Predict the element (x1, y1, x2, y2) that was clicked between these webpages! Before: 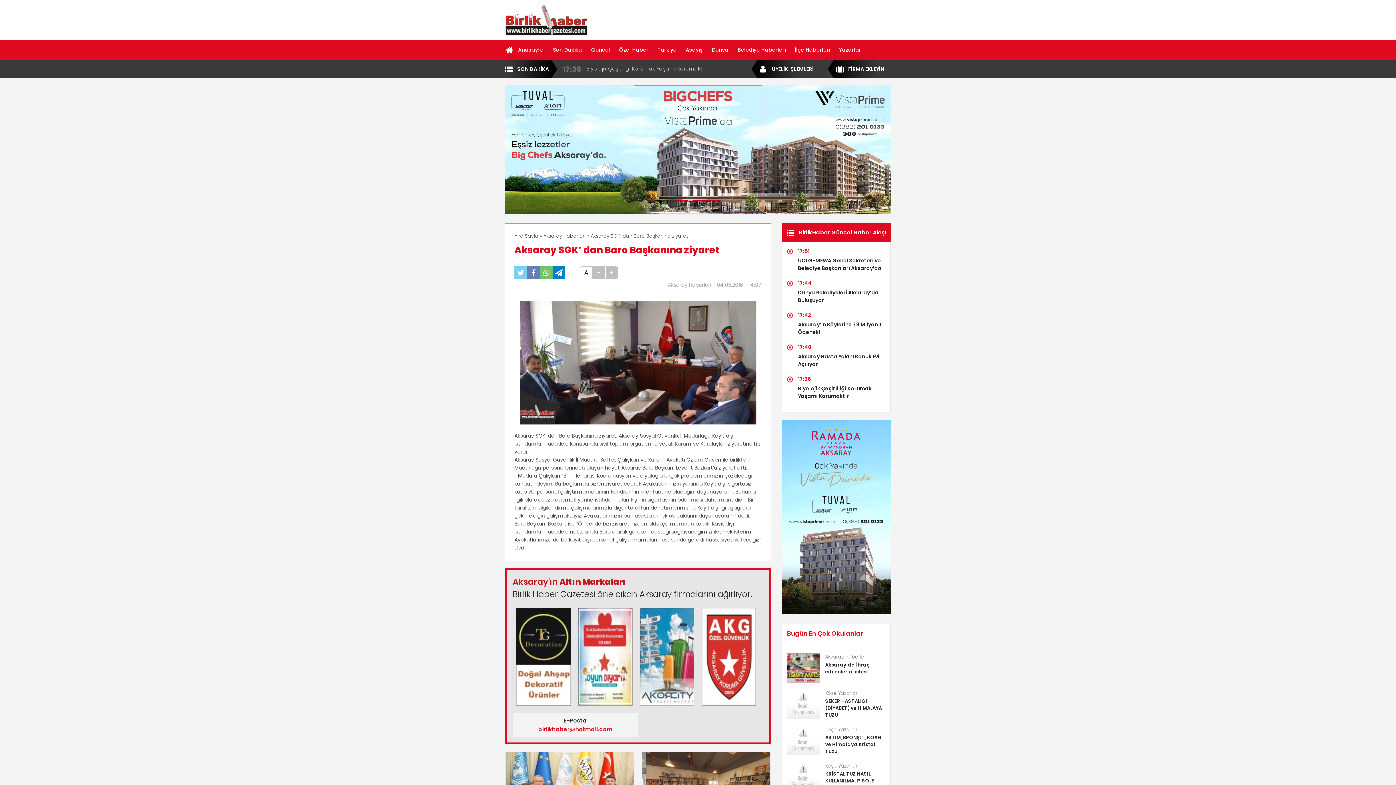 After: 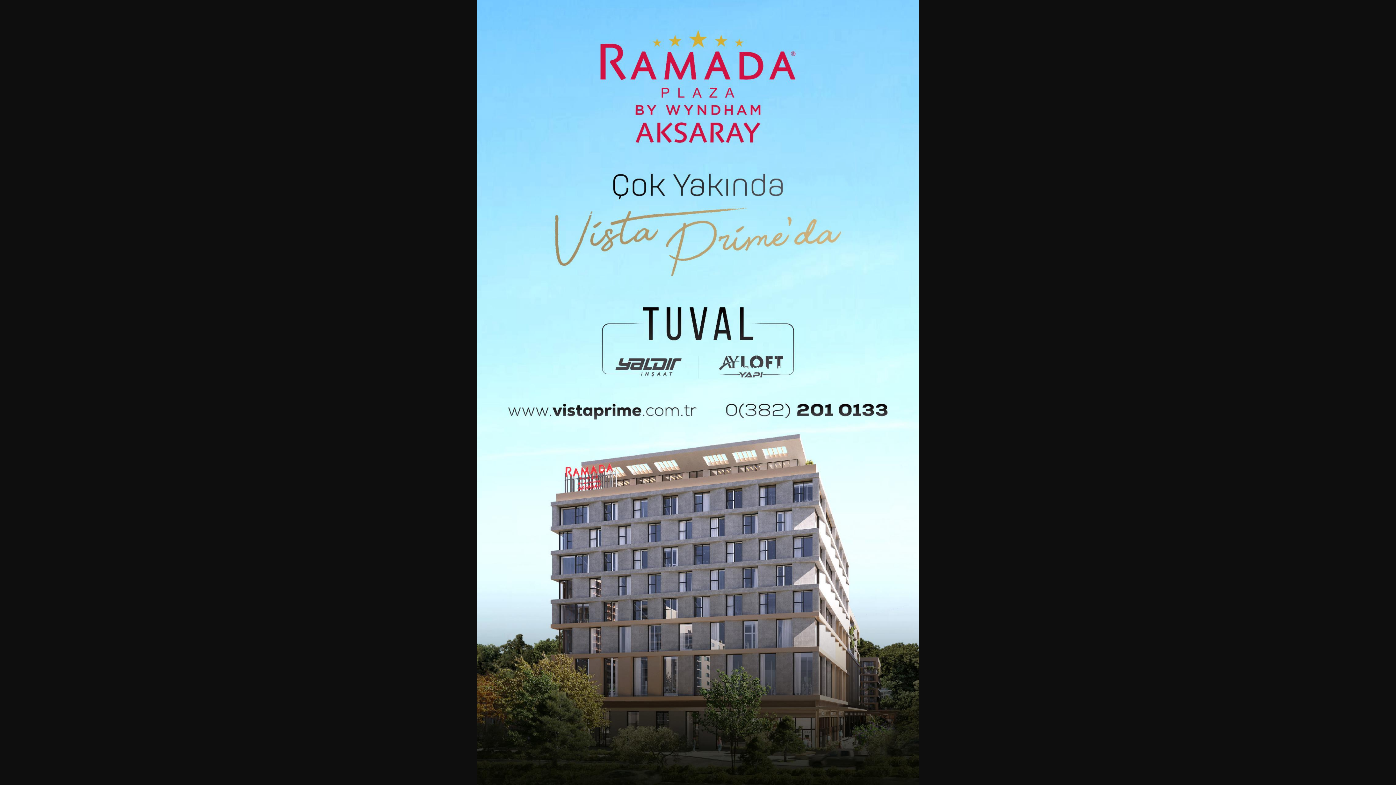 Action: bbox: (781, 609, 890, 616)